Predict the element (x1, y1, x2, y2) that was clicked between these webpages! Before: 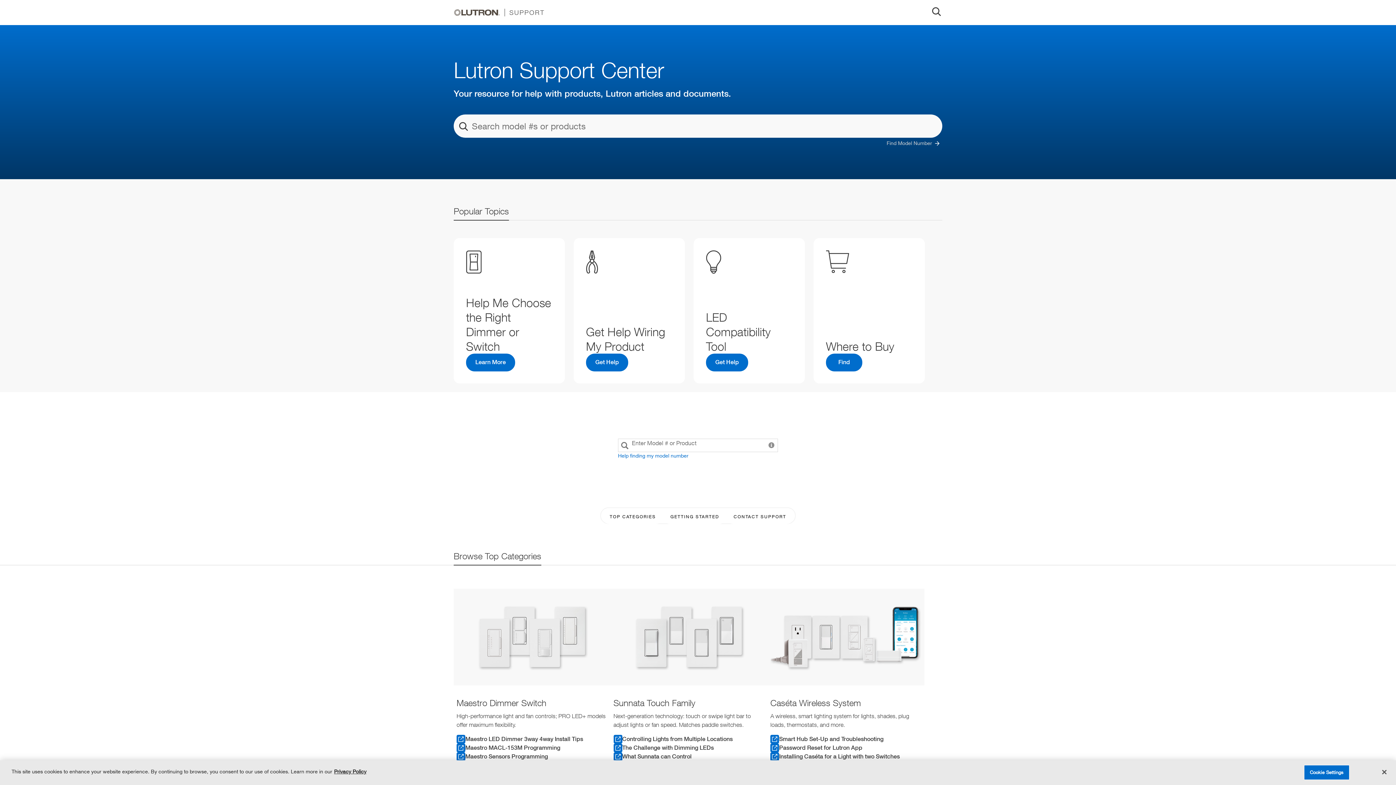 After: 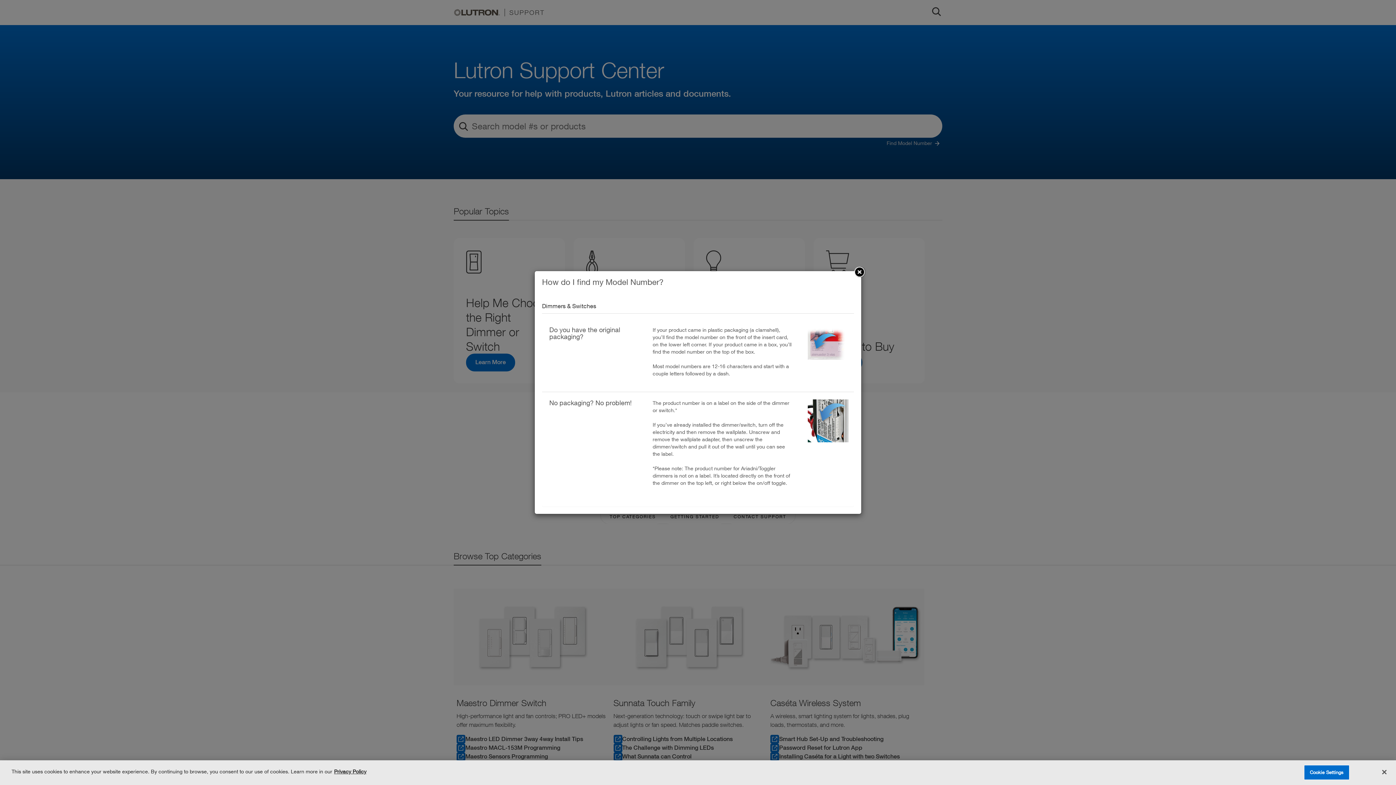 Action: label: Find Model Number bbox: (886, 138, 942, 148)